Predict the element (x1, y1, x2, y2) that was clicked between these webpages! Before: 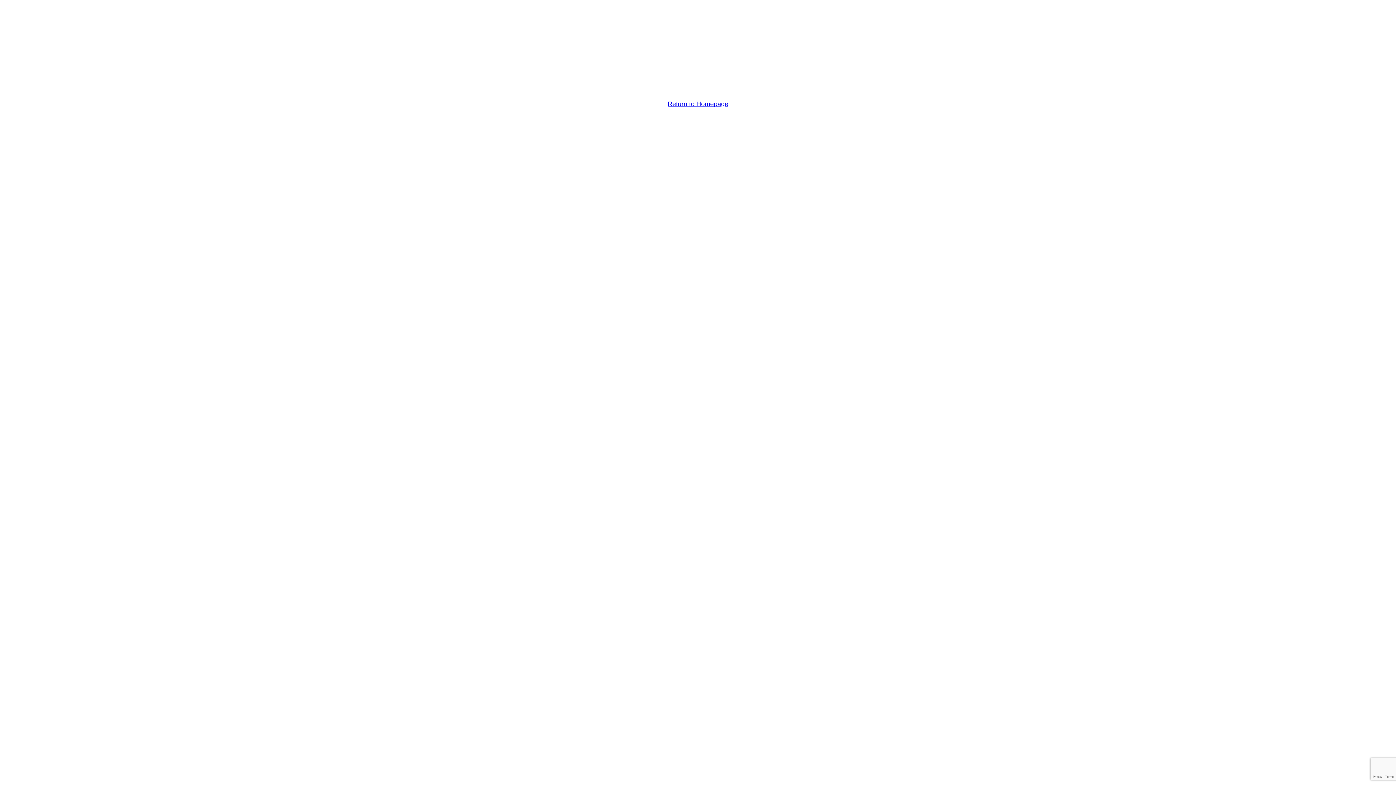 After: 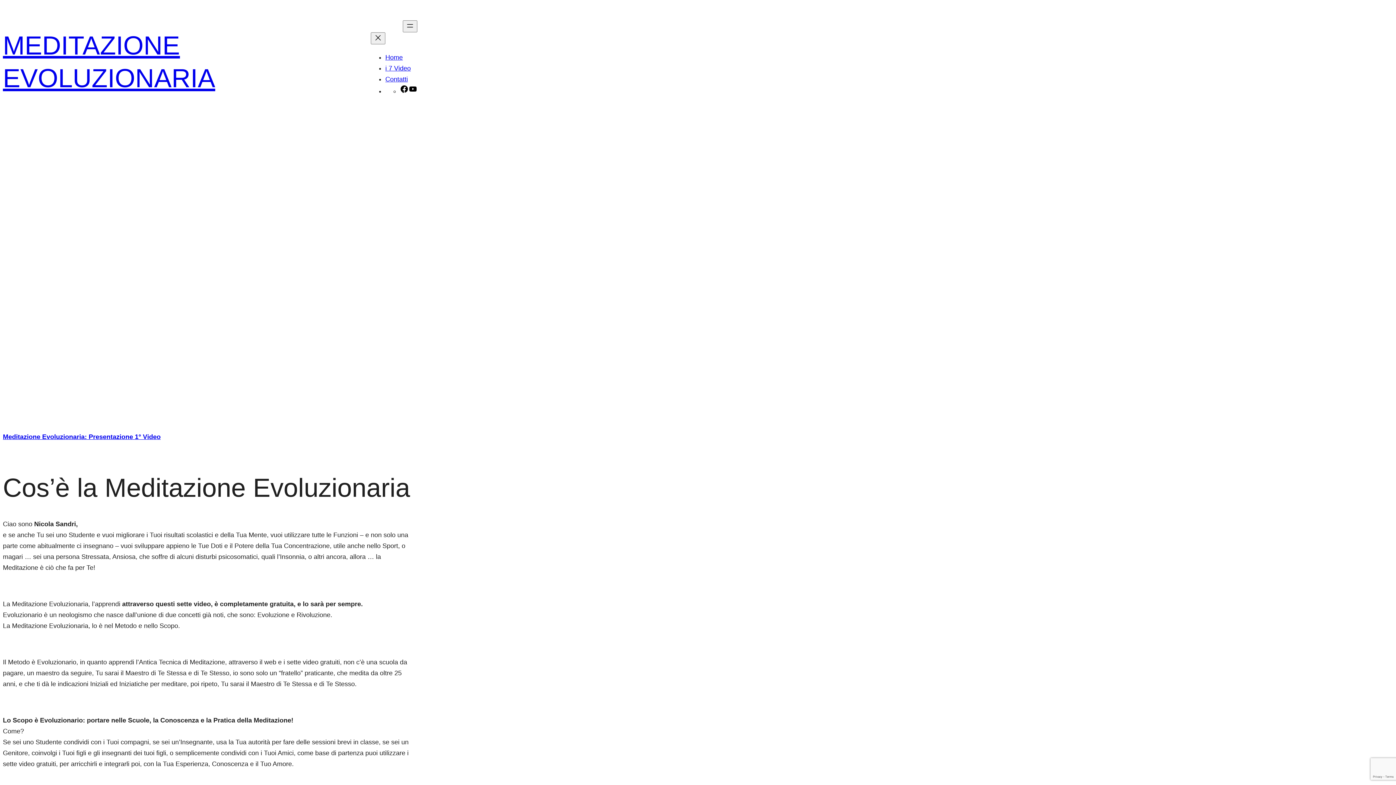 Action: bbox: (667, 98, 728, 109) label: Return to Homepage